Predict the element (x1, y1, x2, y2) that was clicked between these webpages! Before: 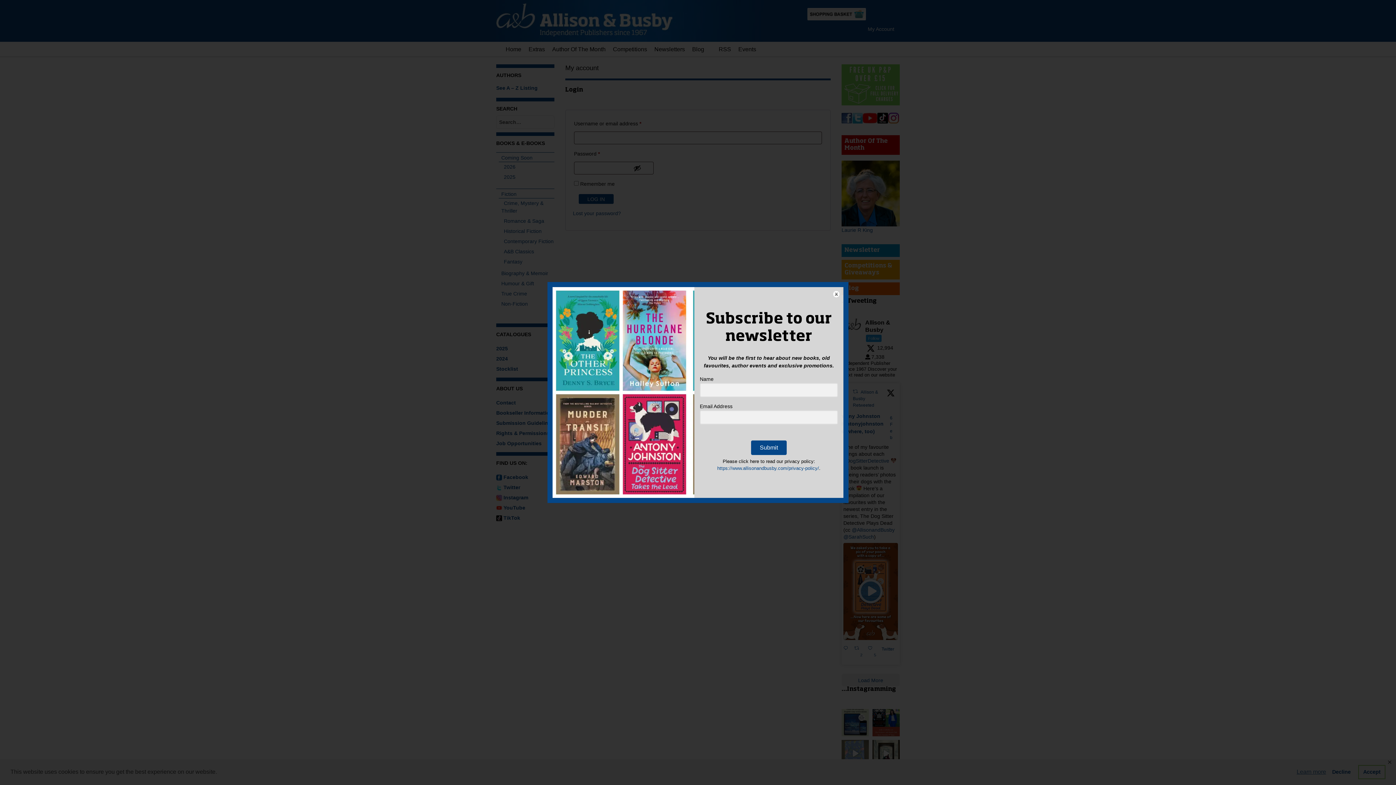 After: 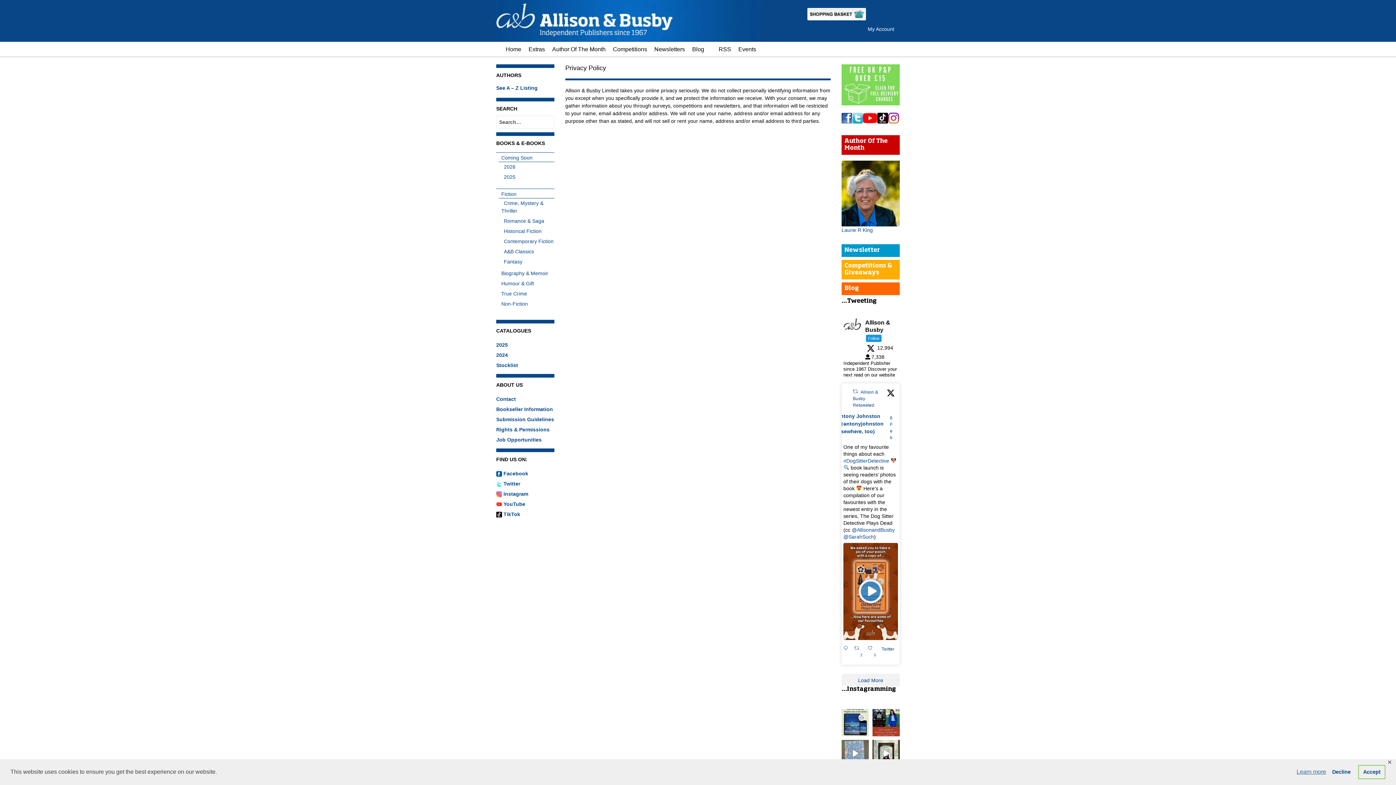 Action: label: https://www.allisonandbusby.com/privacy-policy/ bbox: (717, 465, 819, 471)